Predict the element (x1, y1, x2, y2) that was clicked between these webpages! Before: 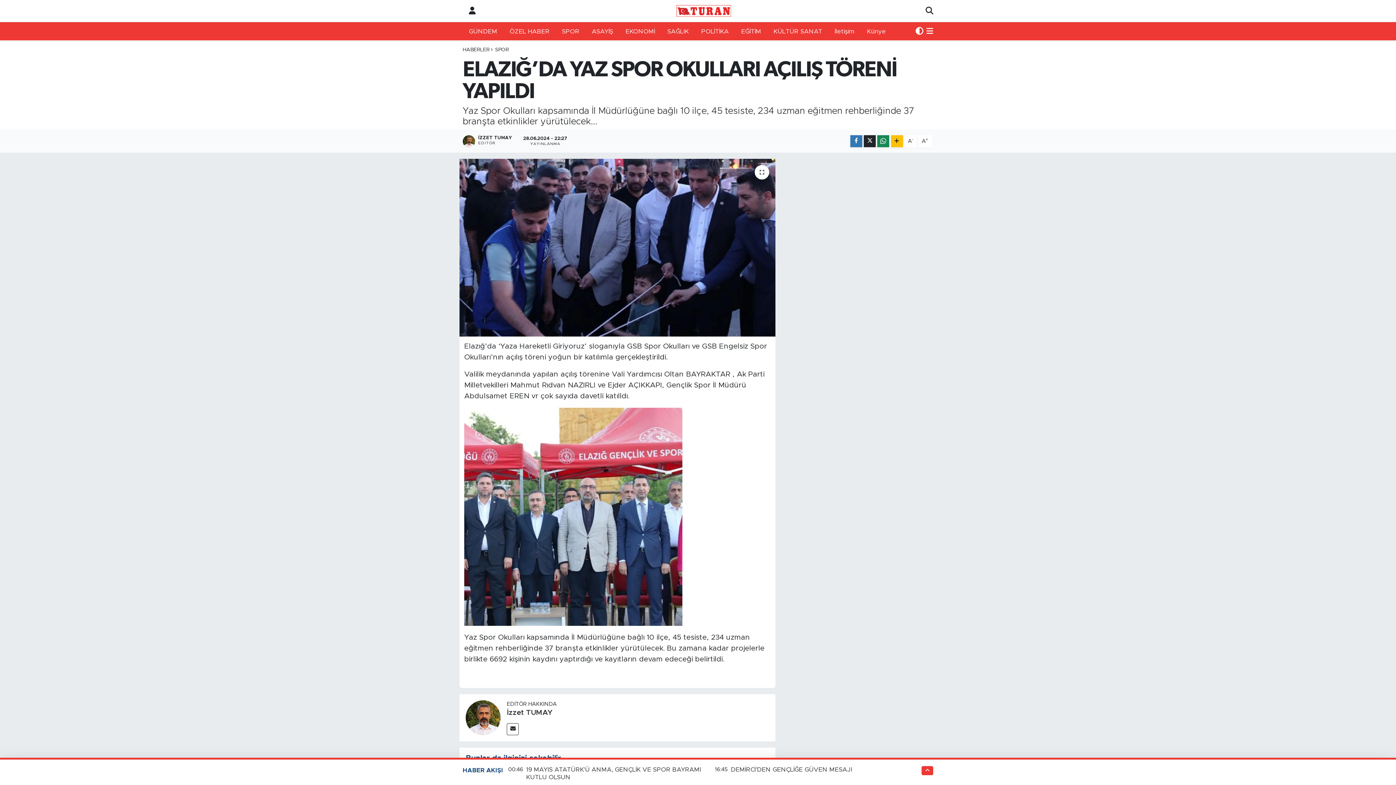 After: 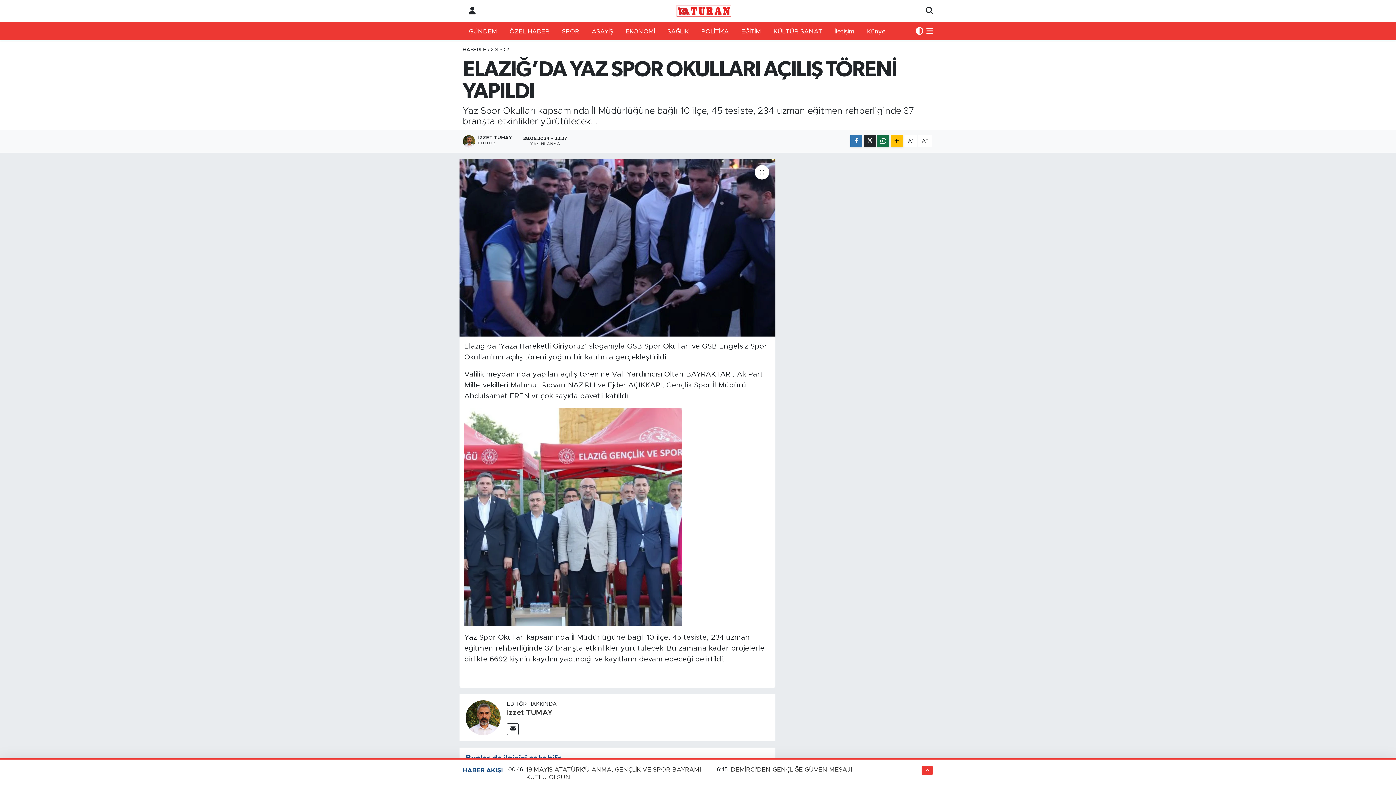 Action: bbox: (877, 135, 889, 147)